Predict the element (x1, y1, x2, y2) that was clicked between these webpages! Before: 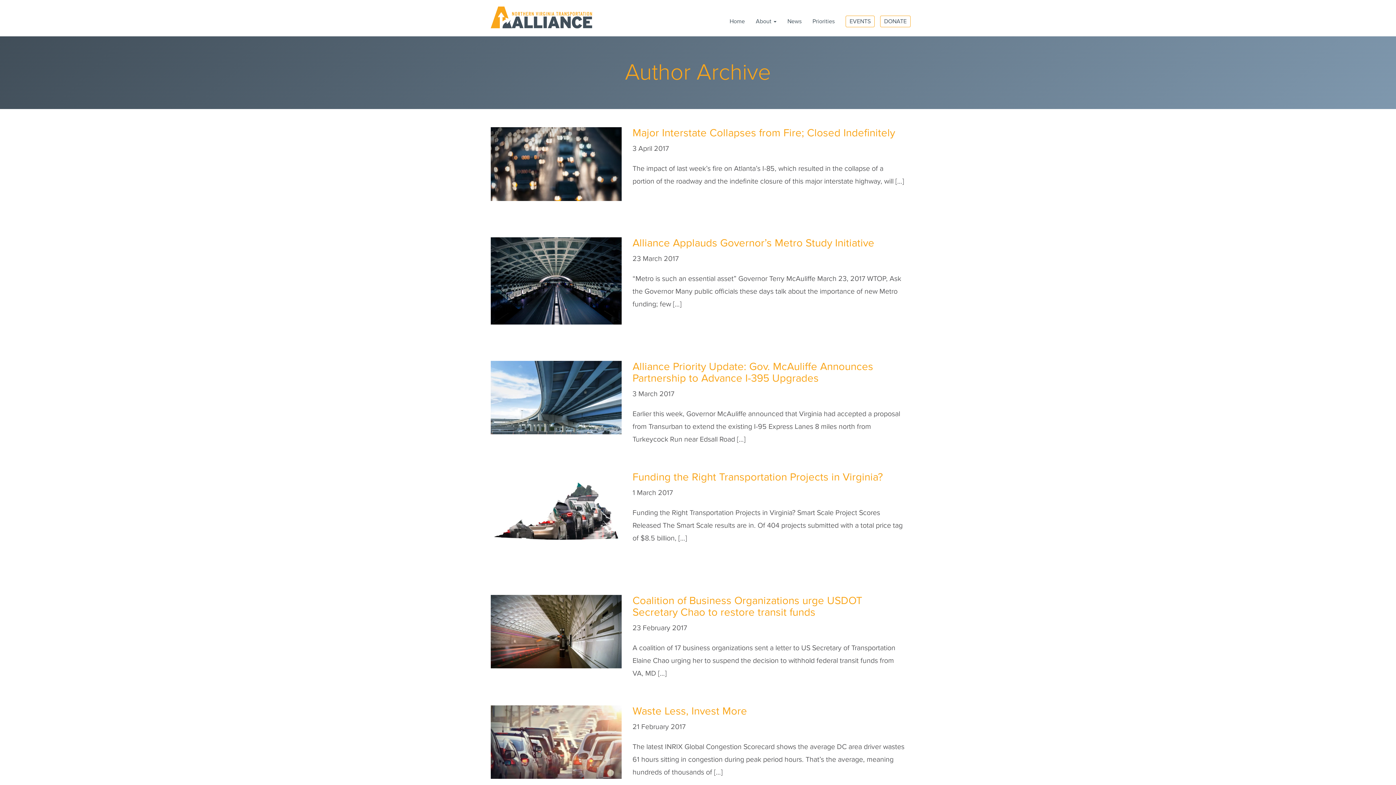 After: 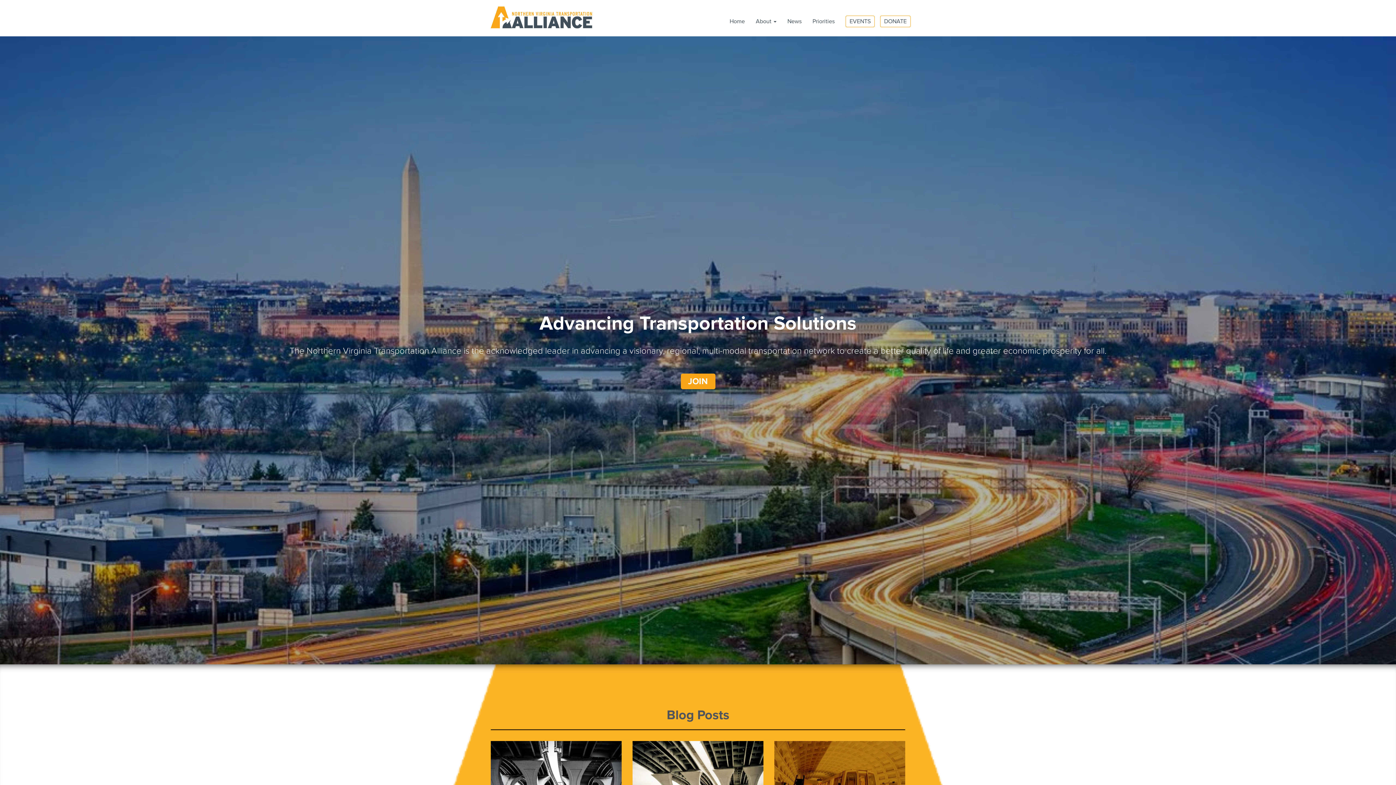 Action: label: Home bbox: (724, 15, 750, 36)